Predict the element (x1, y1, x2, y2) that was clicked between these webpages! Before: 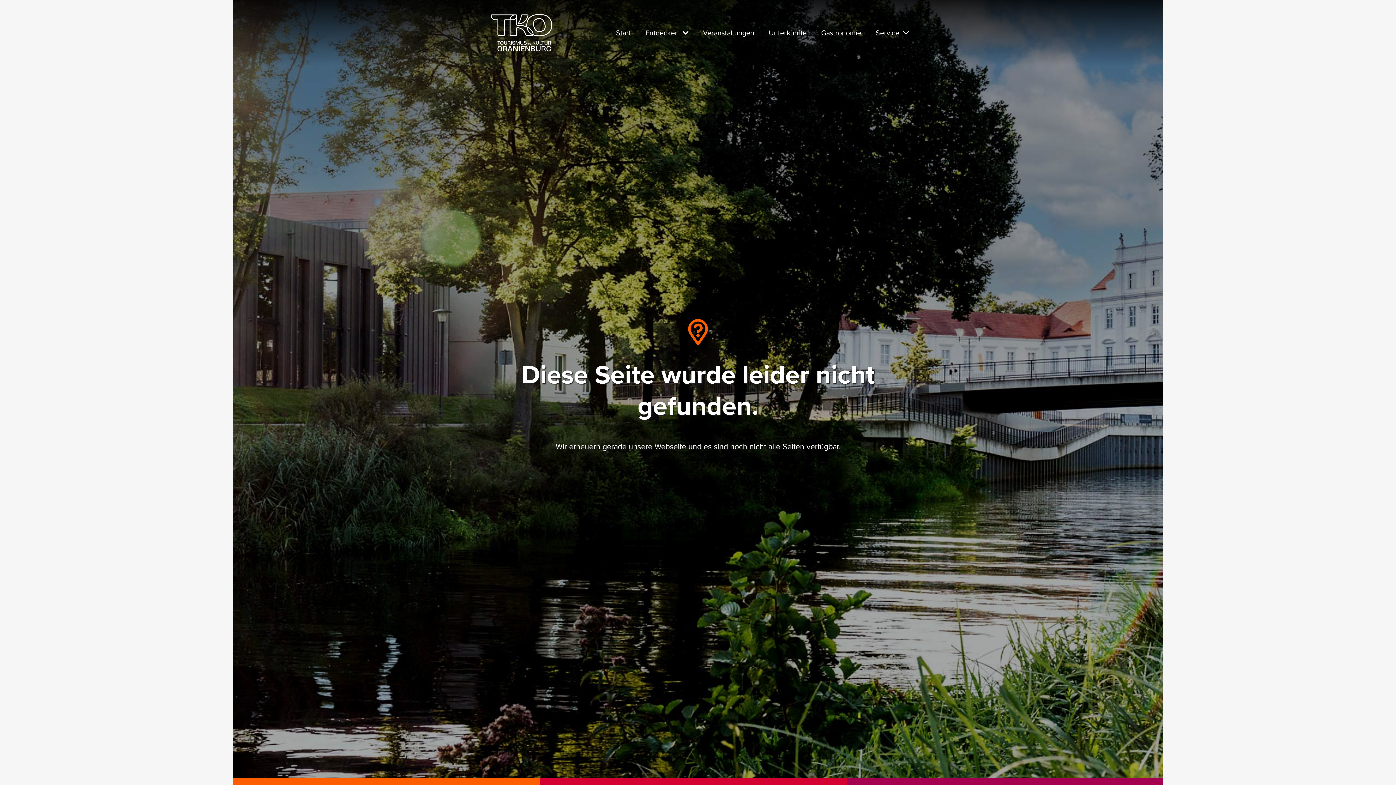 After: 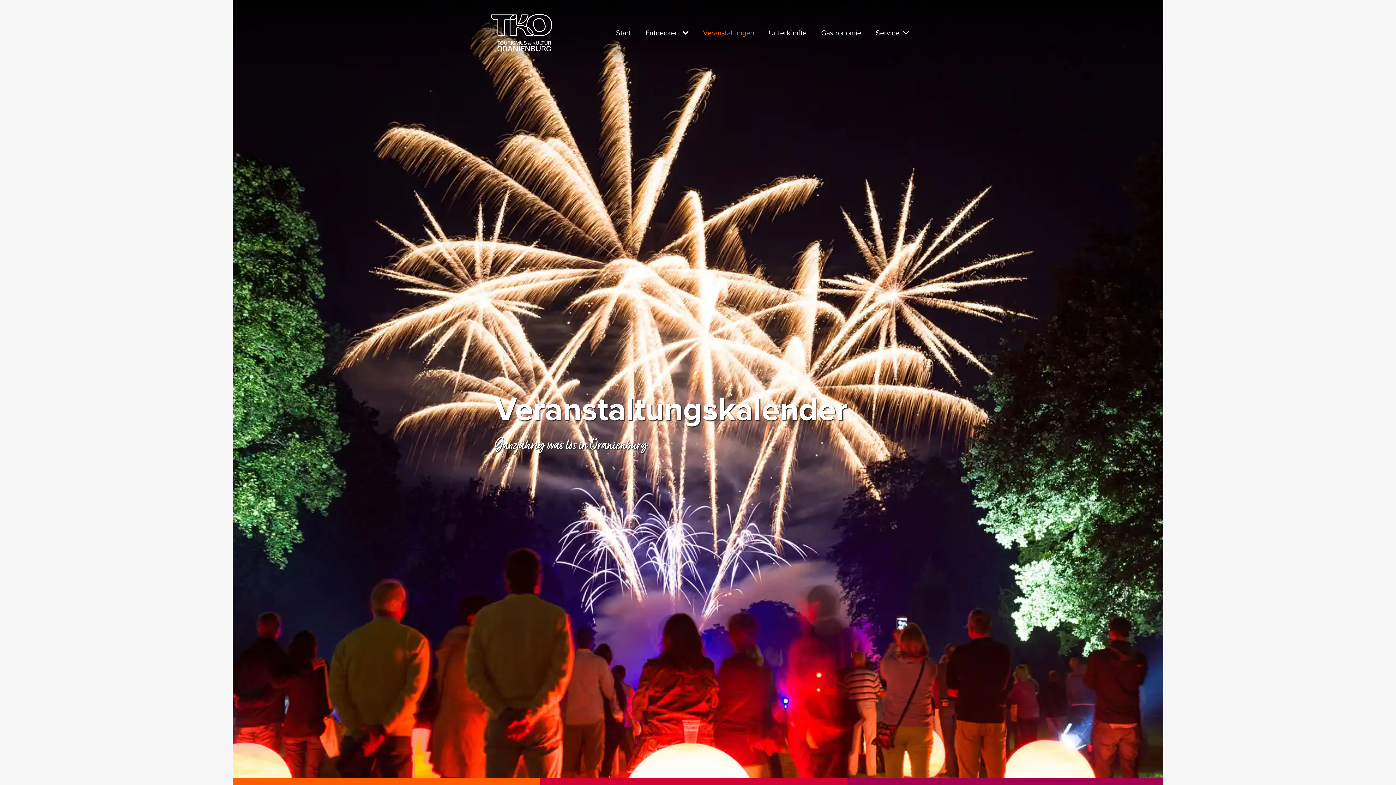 Action: bbox: (695, 23, 761, 41) label: Veranstaltungen